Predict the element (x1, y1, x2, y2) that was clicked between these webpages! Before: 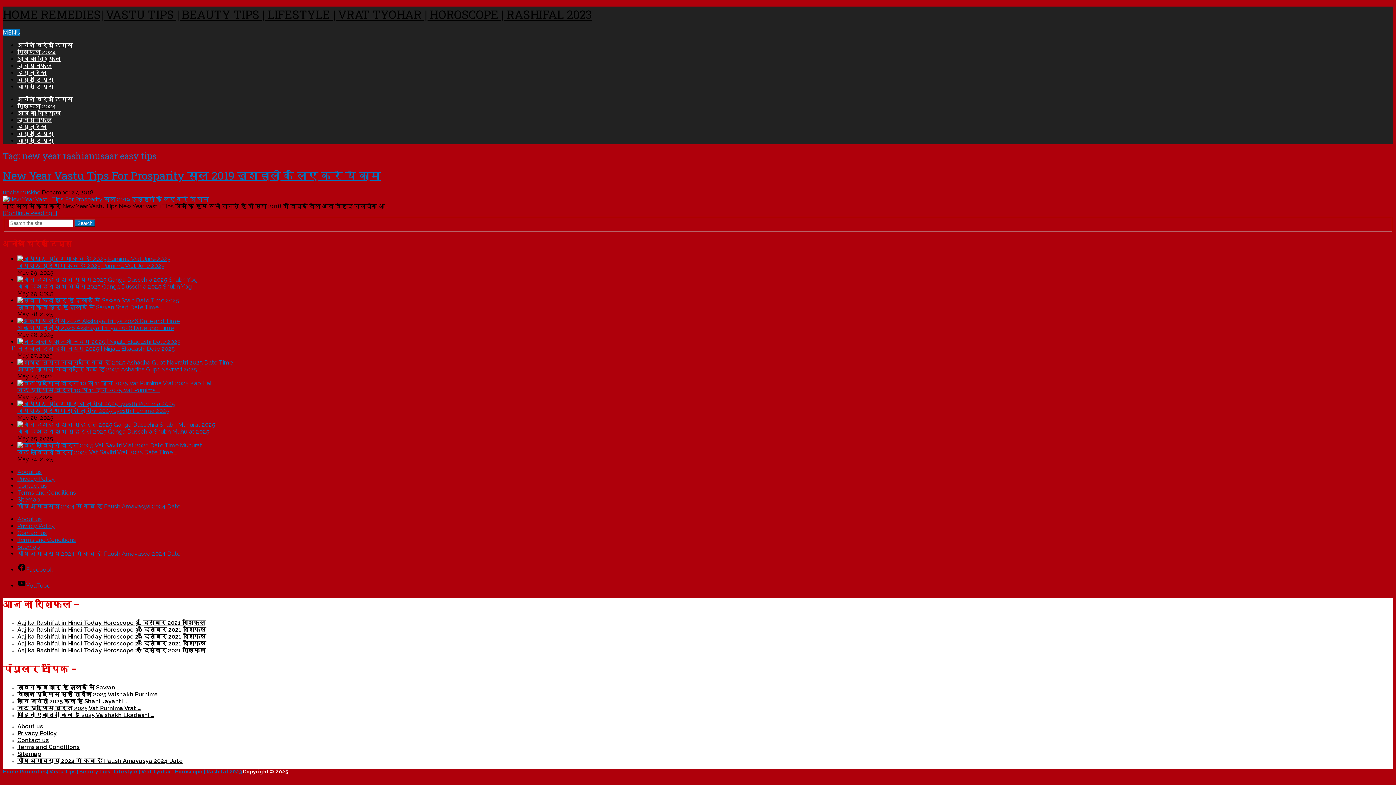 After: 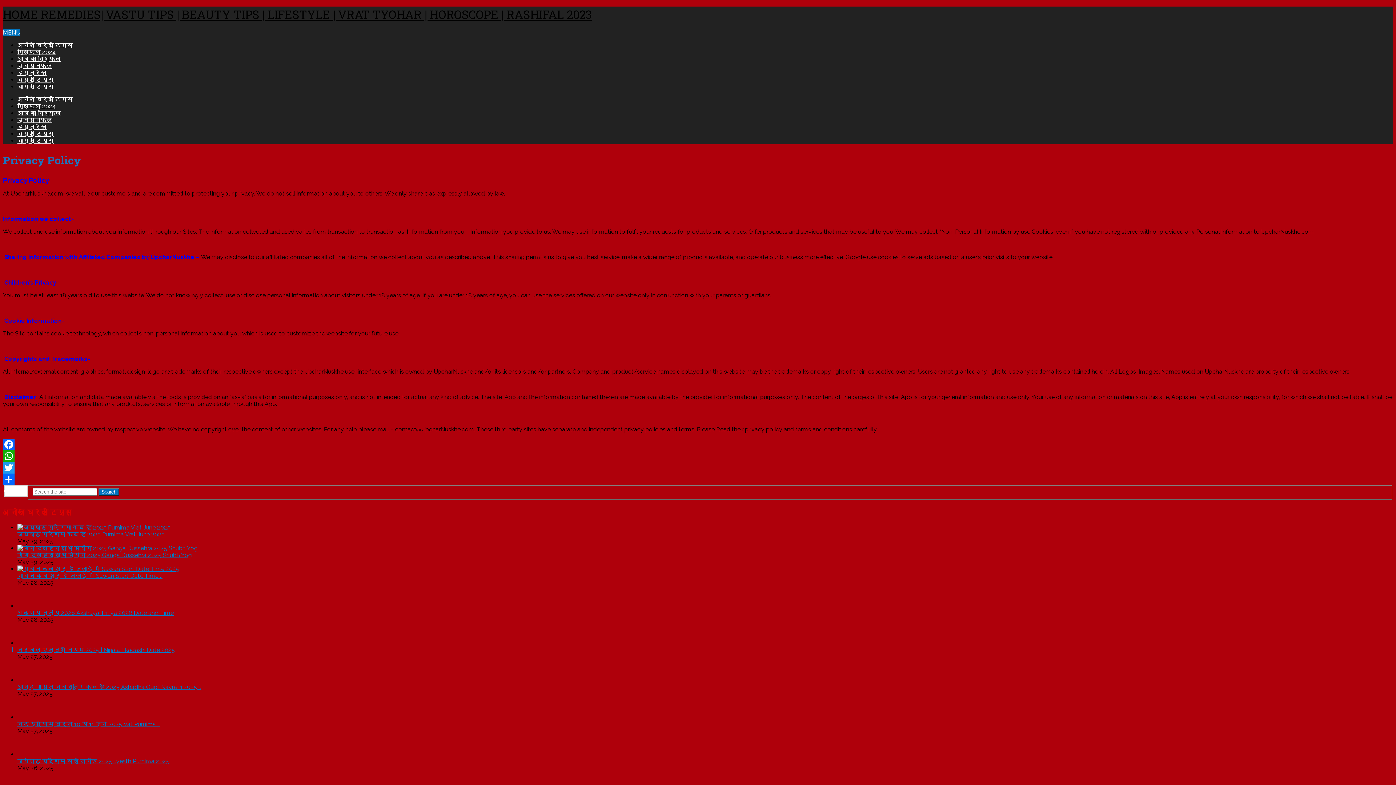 Action: bbox: (17, 522, 54, 529) label: Privacy Policy